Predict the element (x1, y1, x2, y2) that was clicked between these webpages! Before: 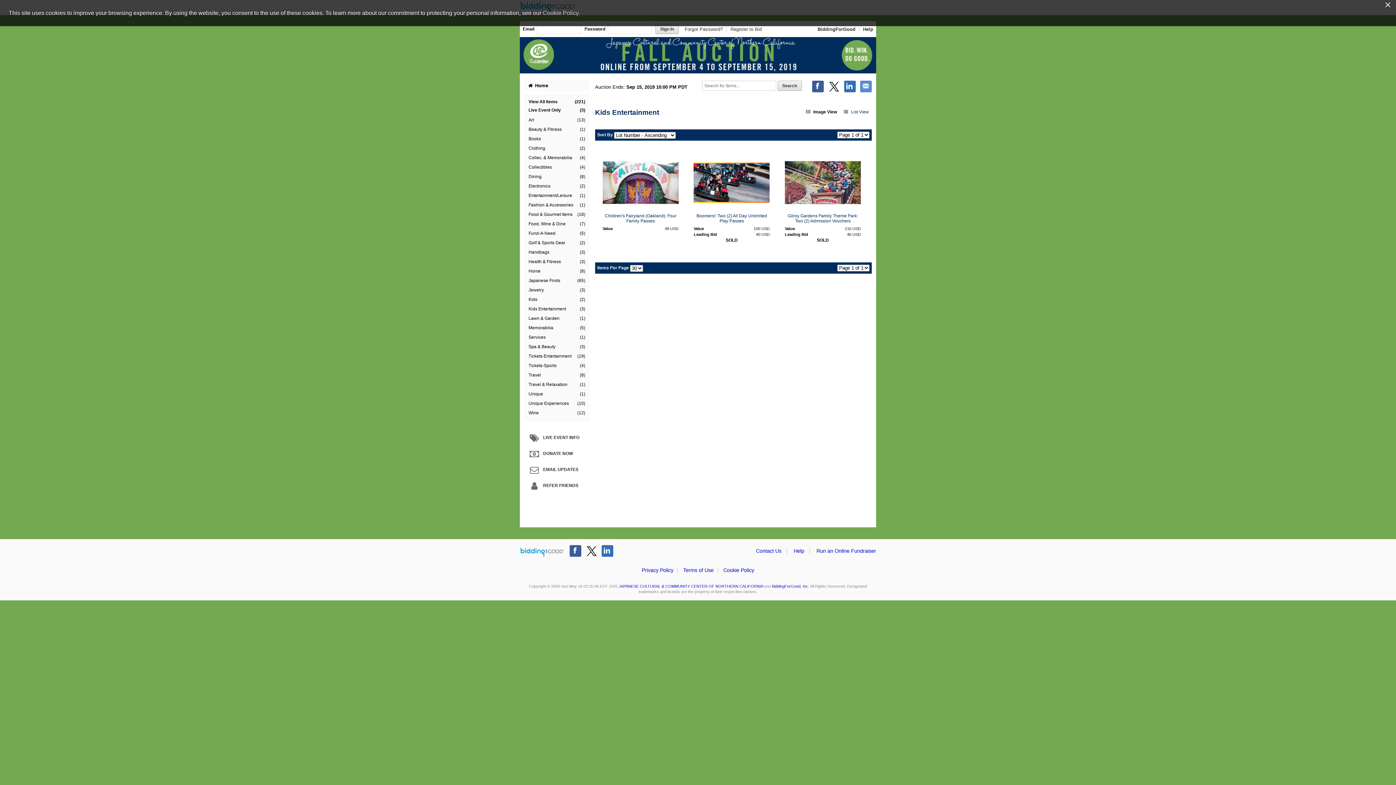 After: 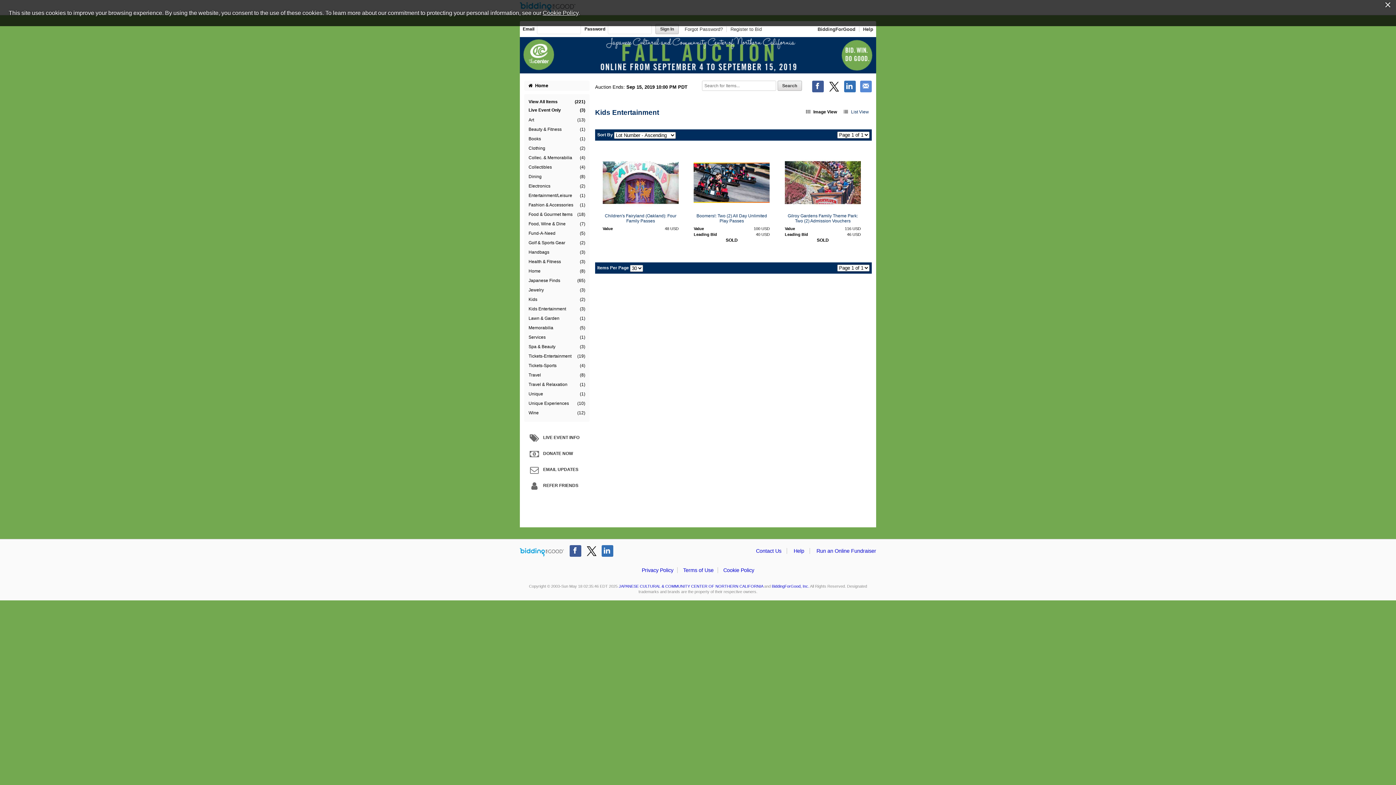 Action: bbox: (542, 9, 578, 16) label: Cookie Policy